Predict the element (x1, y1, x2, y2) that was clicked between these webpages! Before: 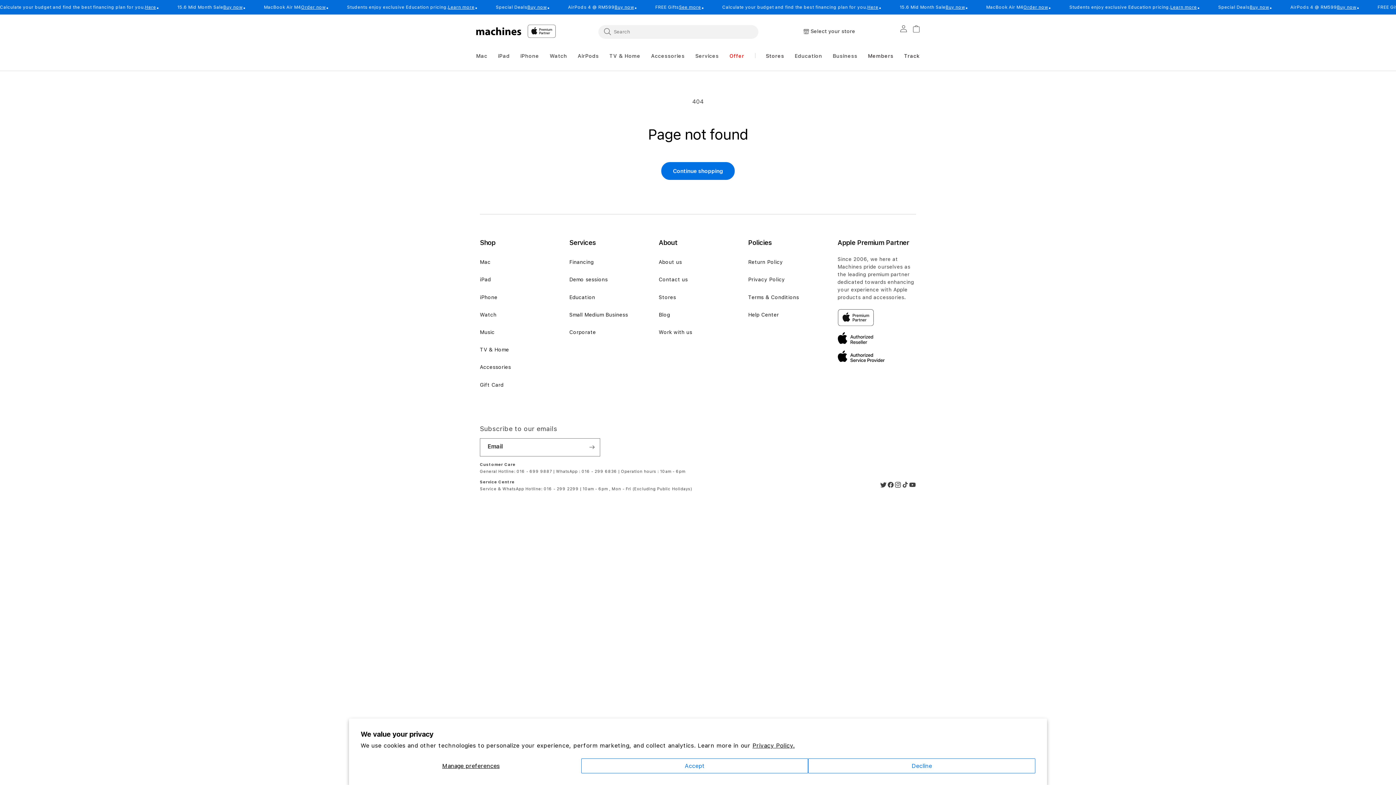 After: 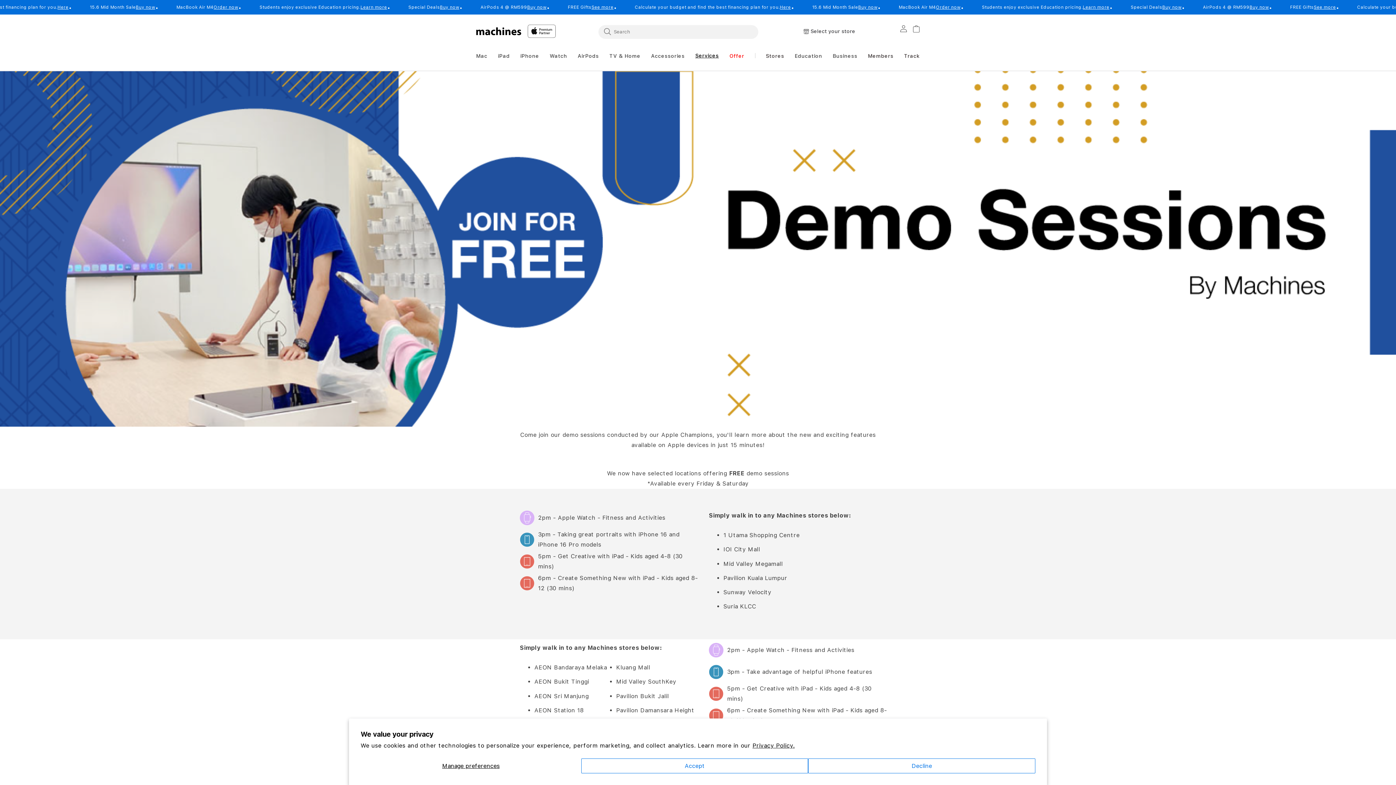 Action: bbox: (569, 276, 607, 289) label: Demo sessions